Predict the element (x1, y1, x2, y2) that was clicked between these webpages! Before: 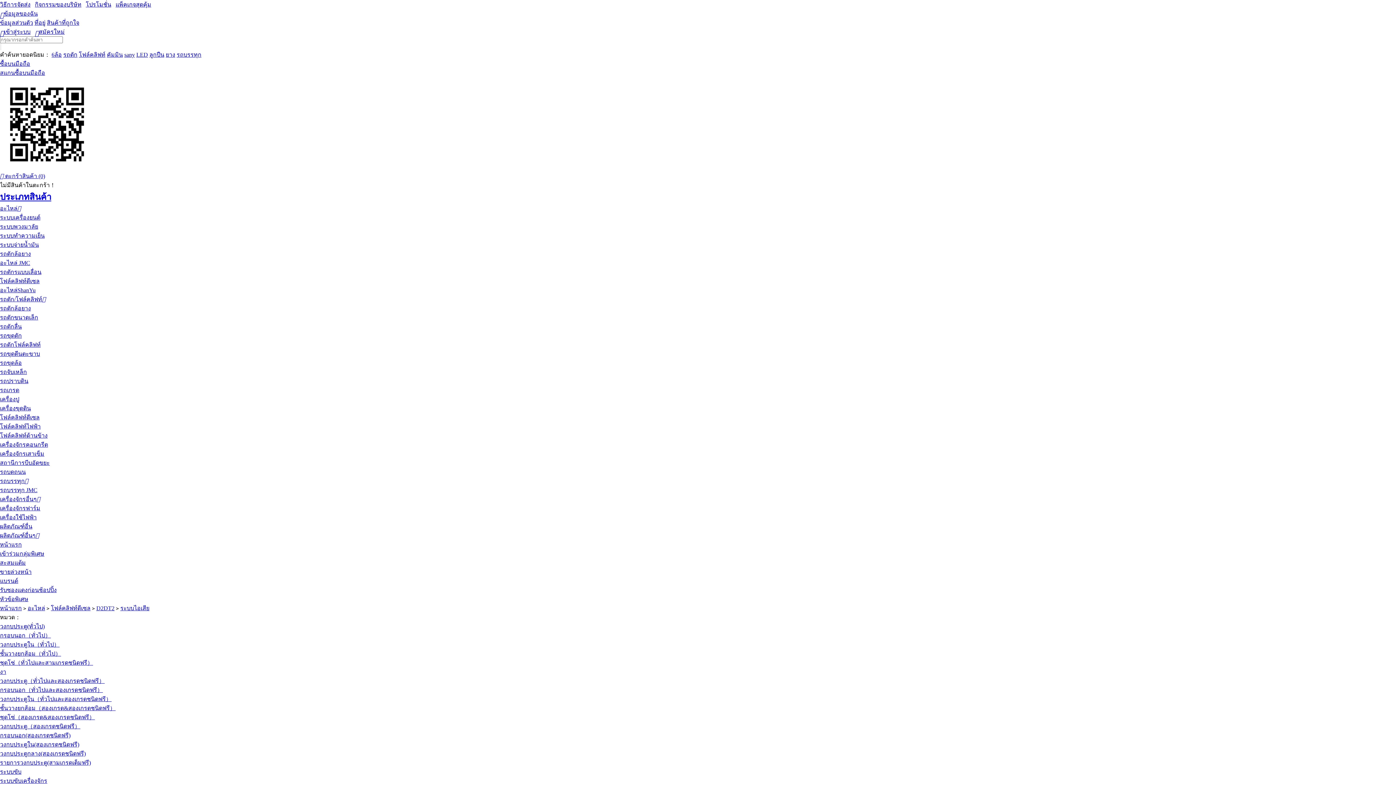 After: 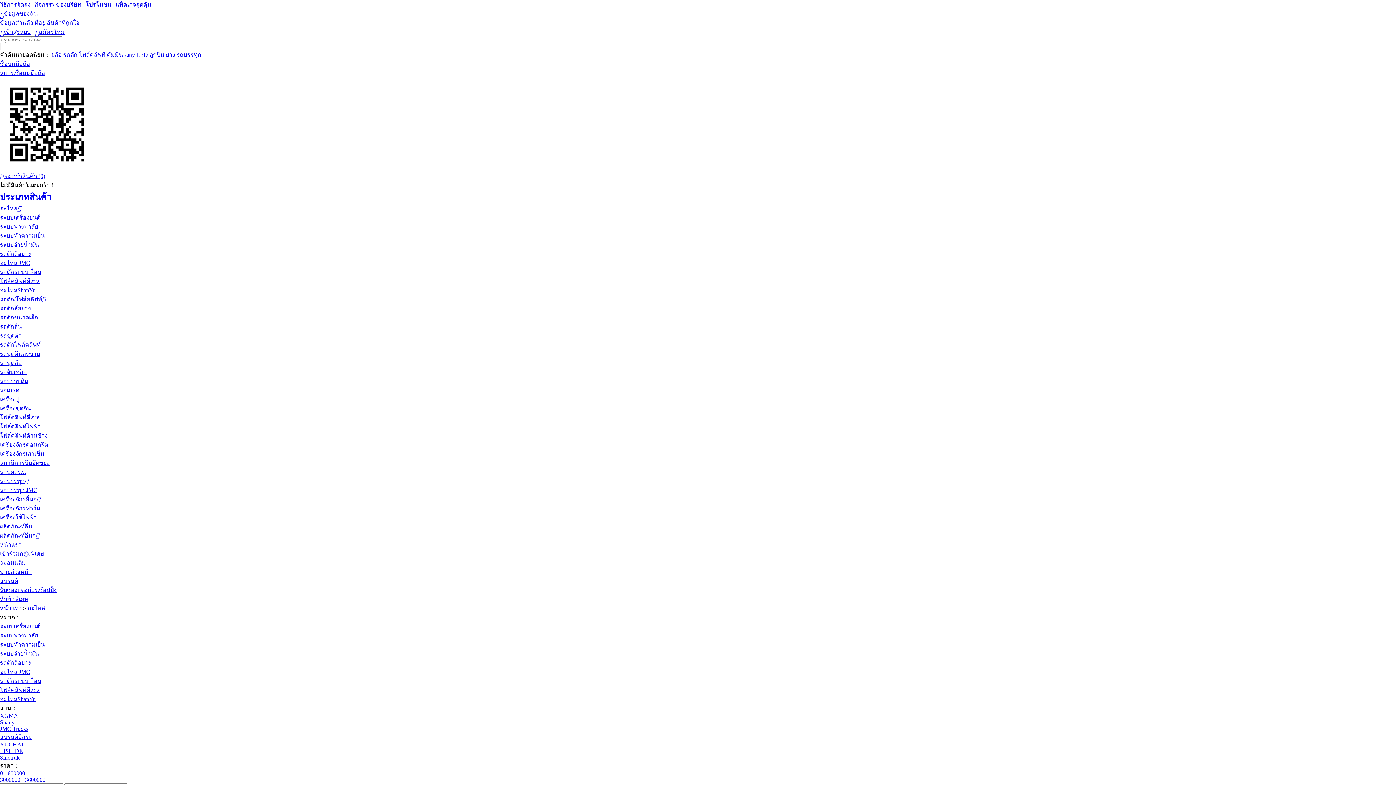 Action: label: อะไหล่ bbox: (27, 605, 45, 611)